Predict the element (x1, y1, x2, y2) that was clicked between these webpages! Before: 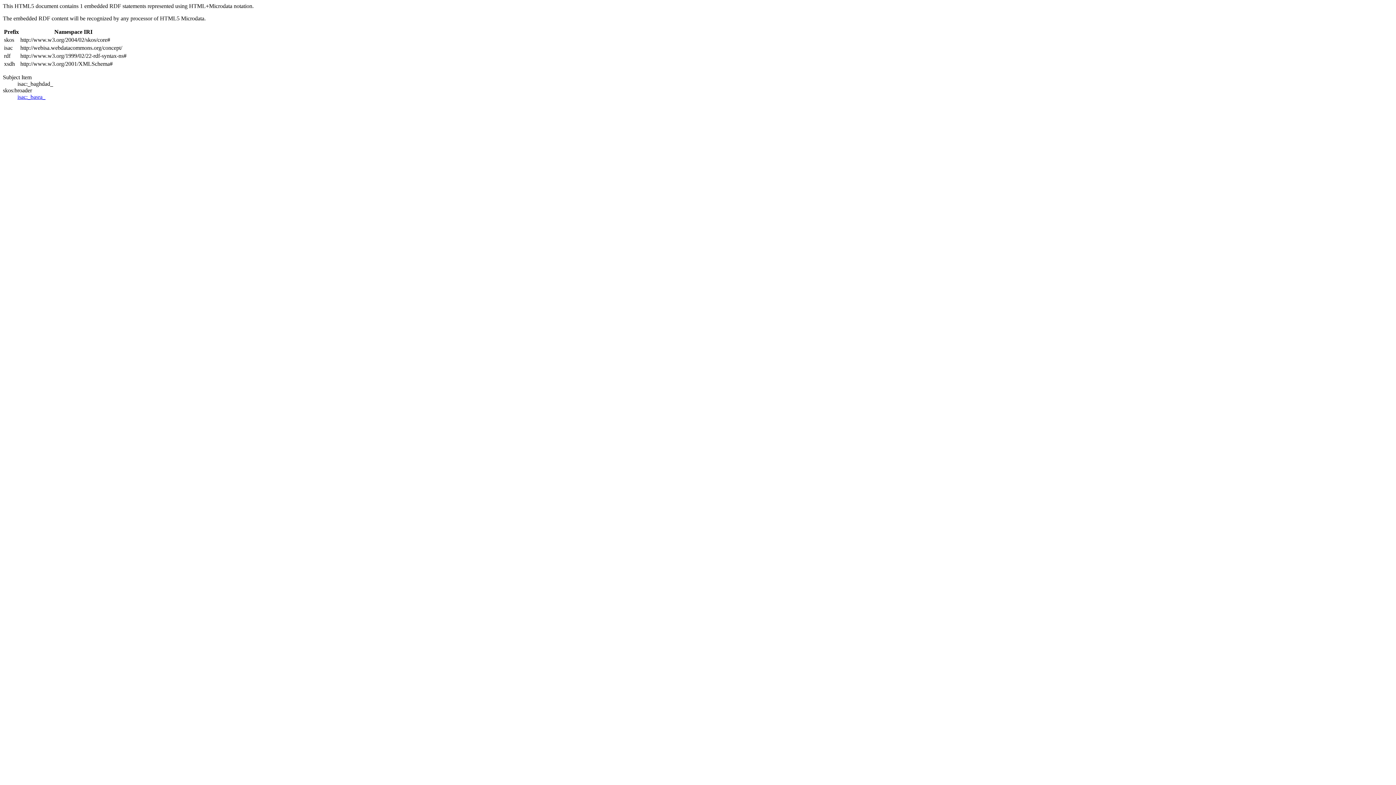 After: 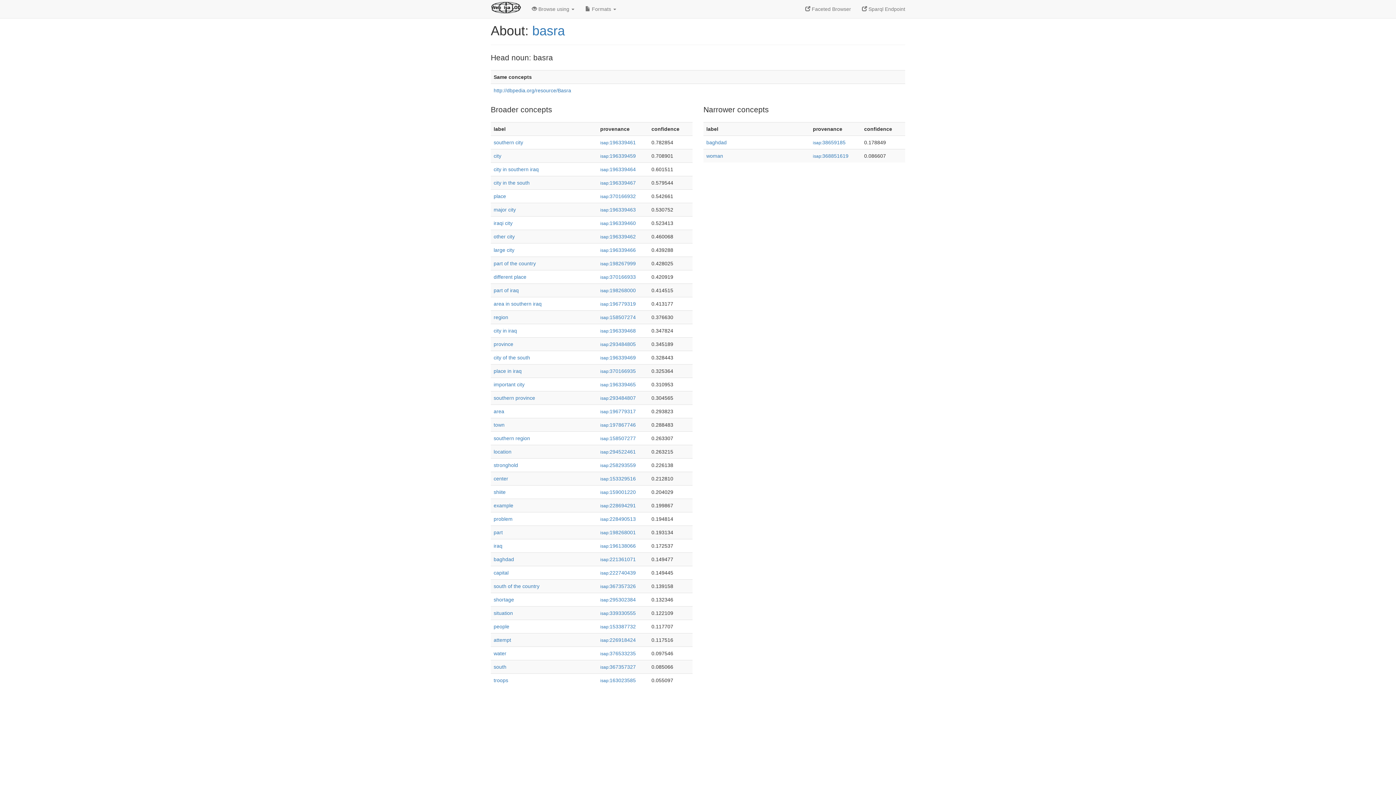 Action: bbox: (17, 93, 45, 100) label: isac:_basra_